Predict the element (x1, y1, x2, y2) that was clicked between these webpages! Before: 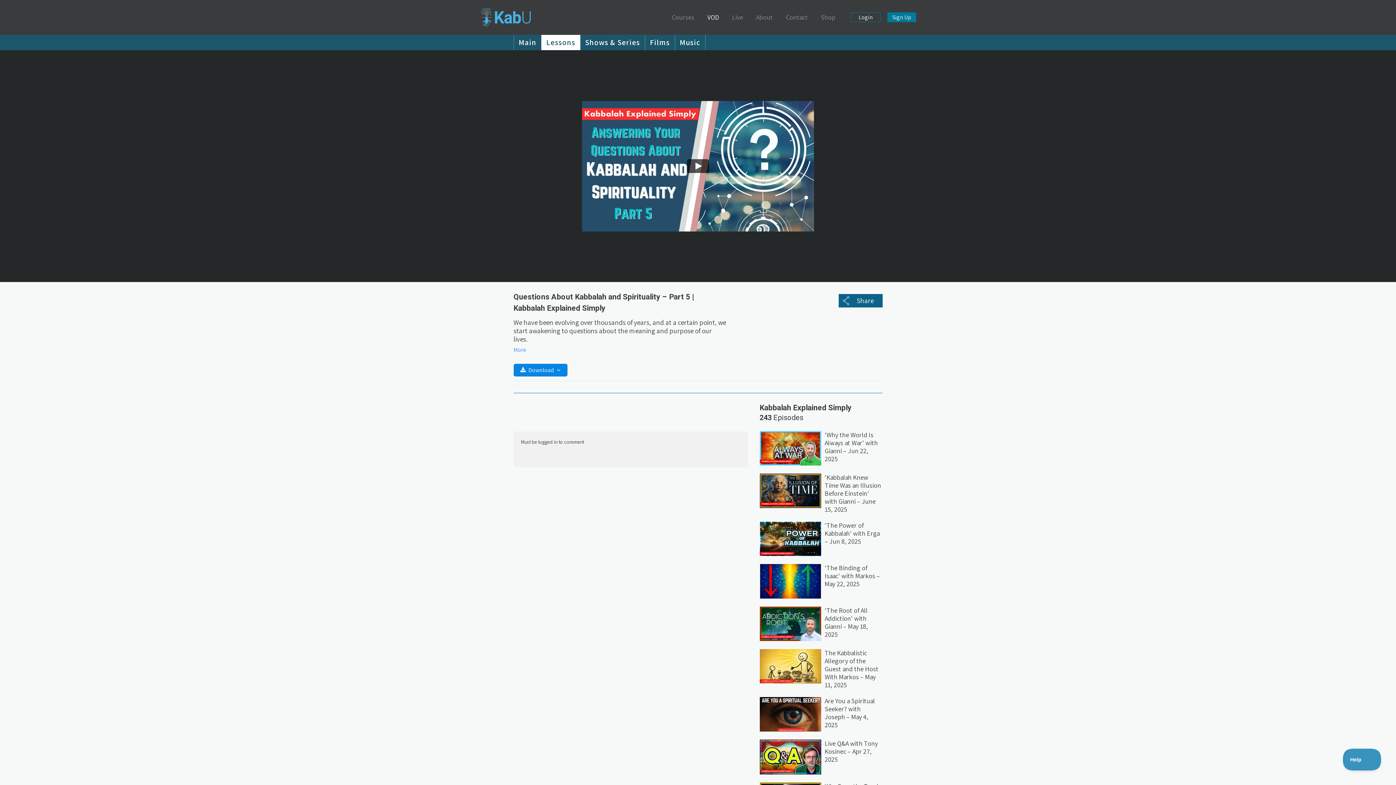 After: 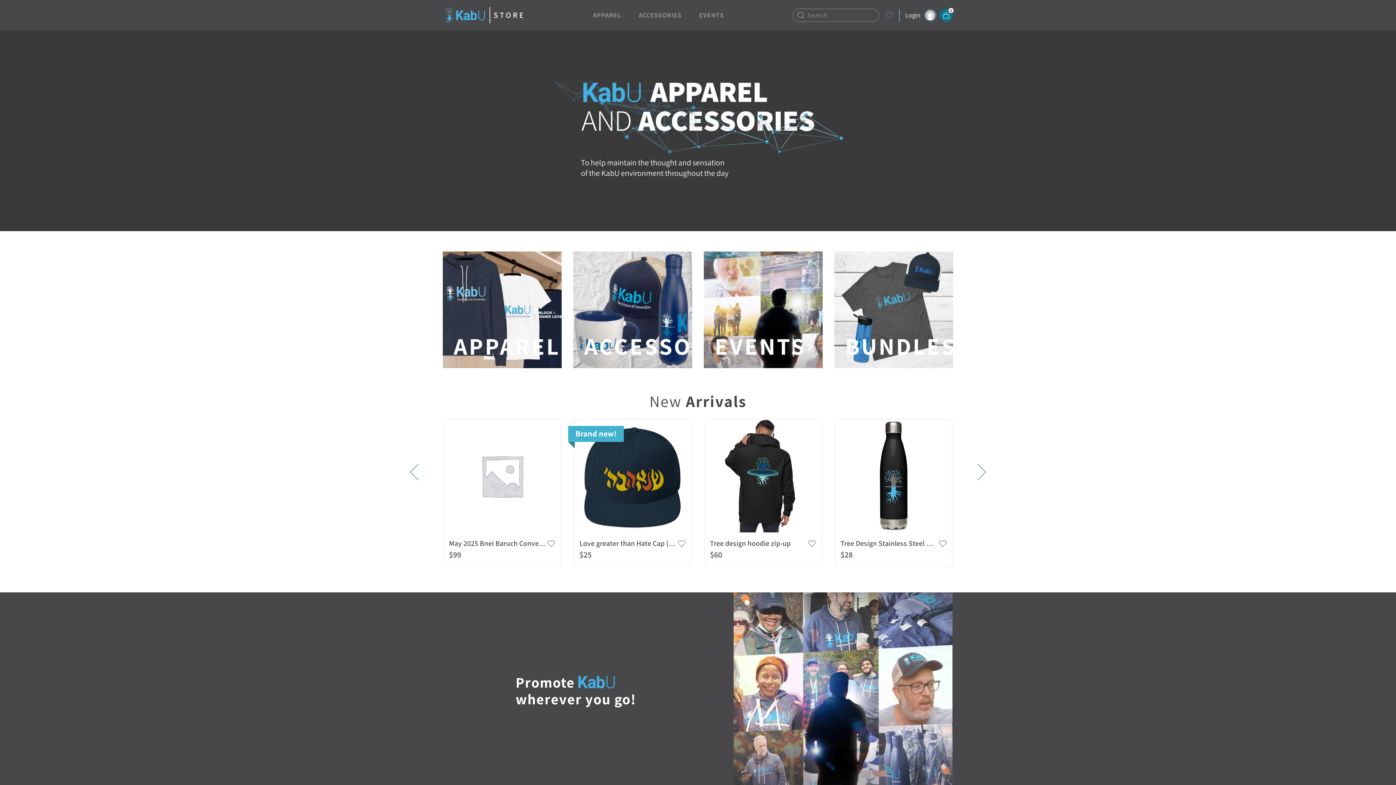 Action: bbox: (814, 14, 842, 20) label: Shop